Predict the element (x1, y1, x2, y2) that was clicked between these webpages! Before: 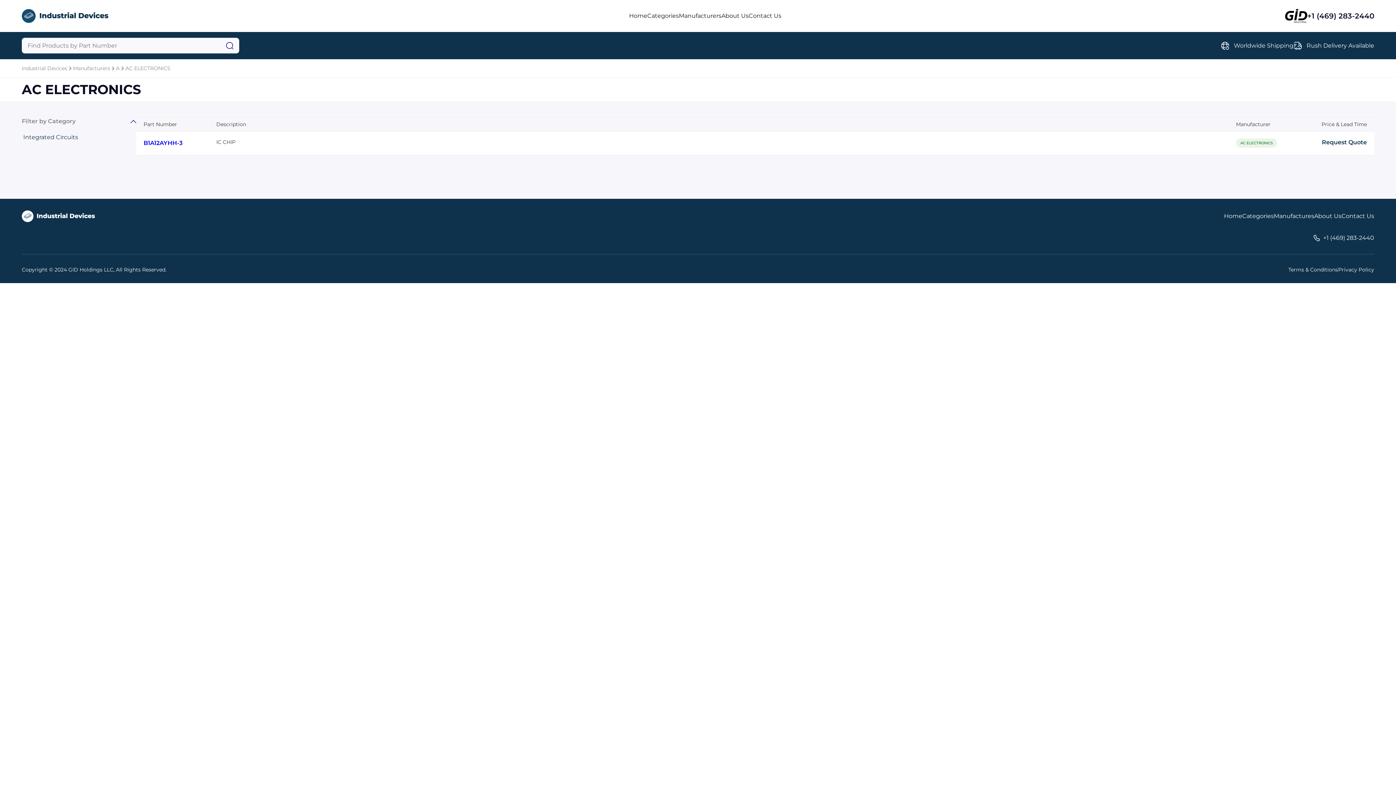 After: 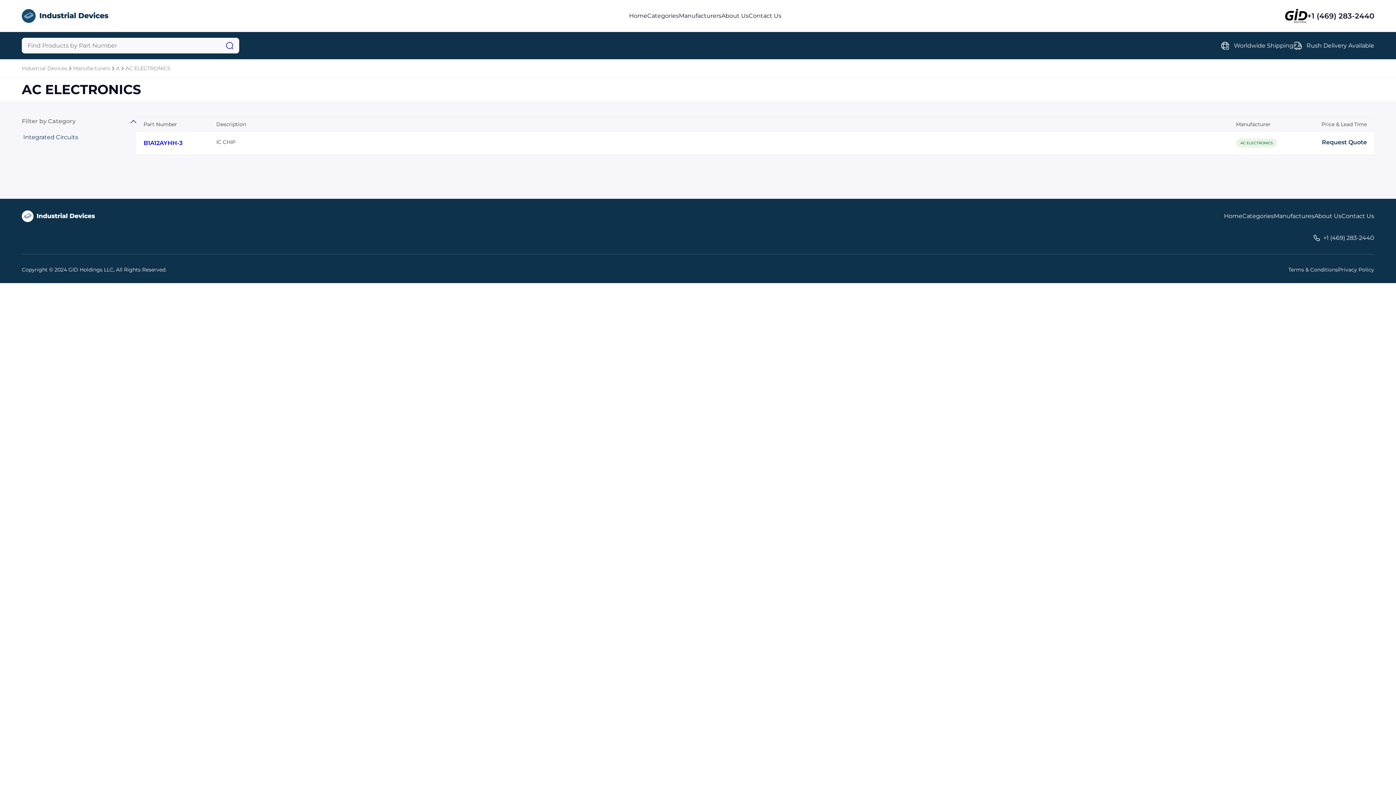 Action: label: Terms & Conditions bbox: (1288, 266, 1338, 273)